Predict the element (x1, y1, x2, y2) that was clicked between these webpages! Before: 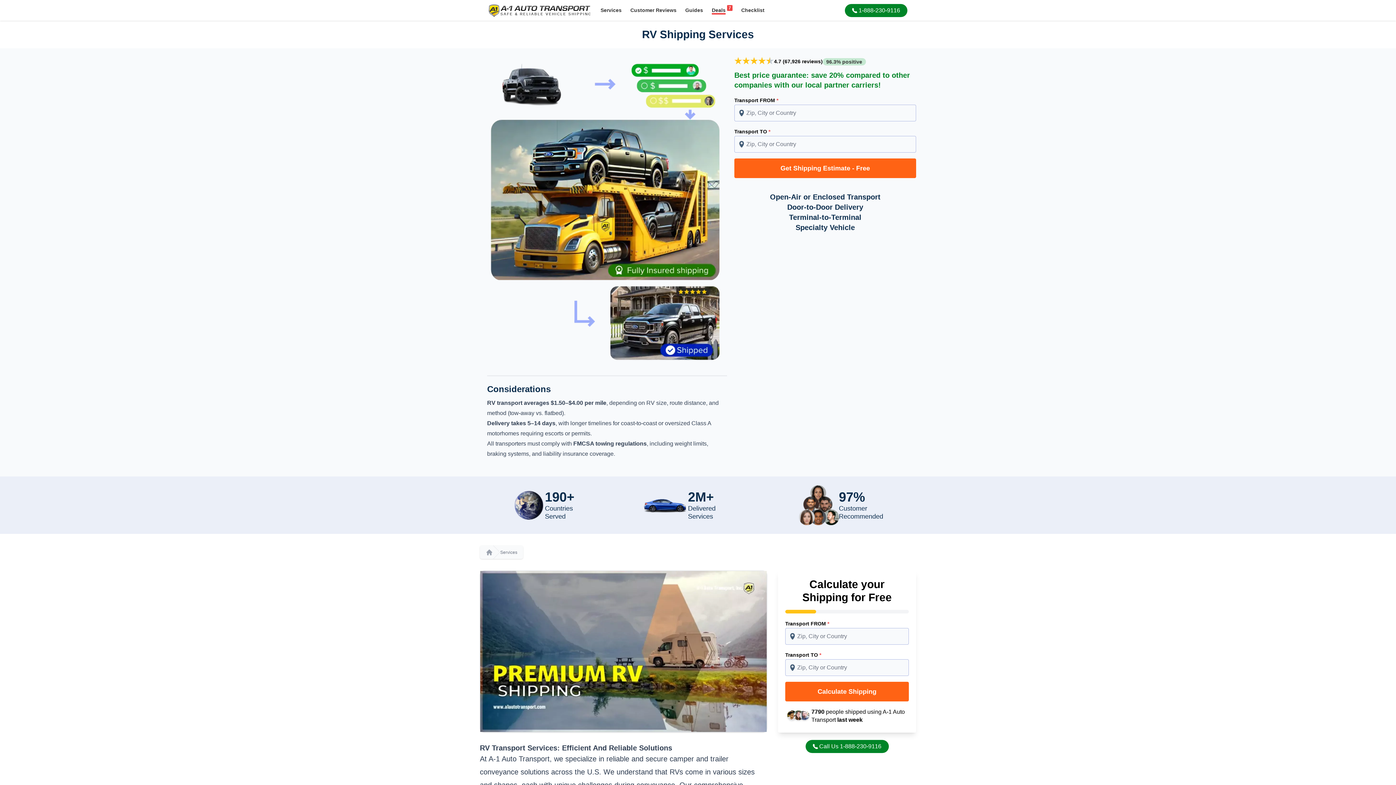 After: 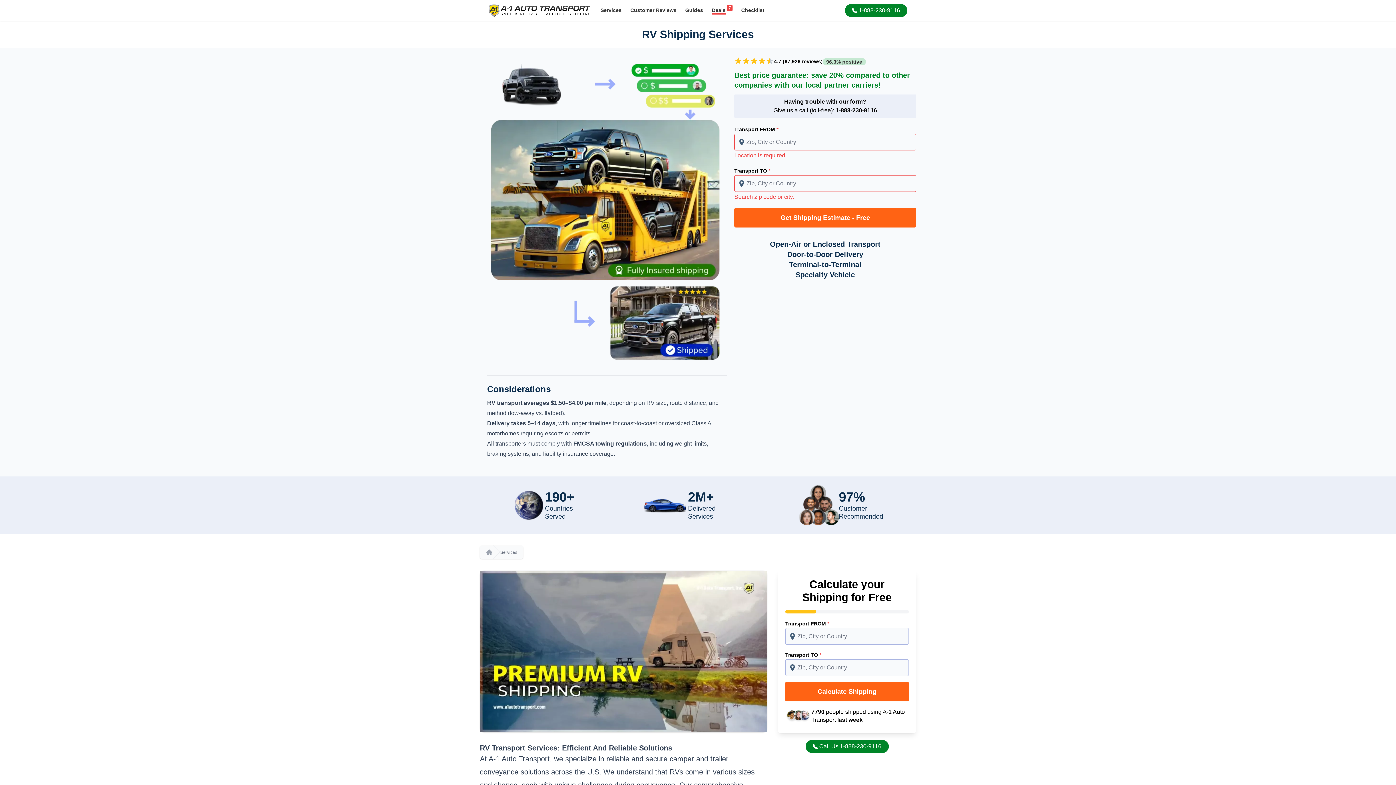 Action: bbox: (734, 158, 916, 178) label: Get Shipping Estimate - Free